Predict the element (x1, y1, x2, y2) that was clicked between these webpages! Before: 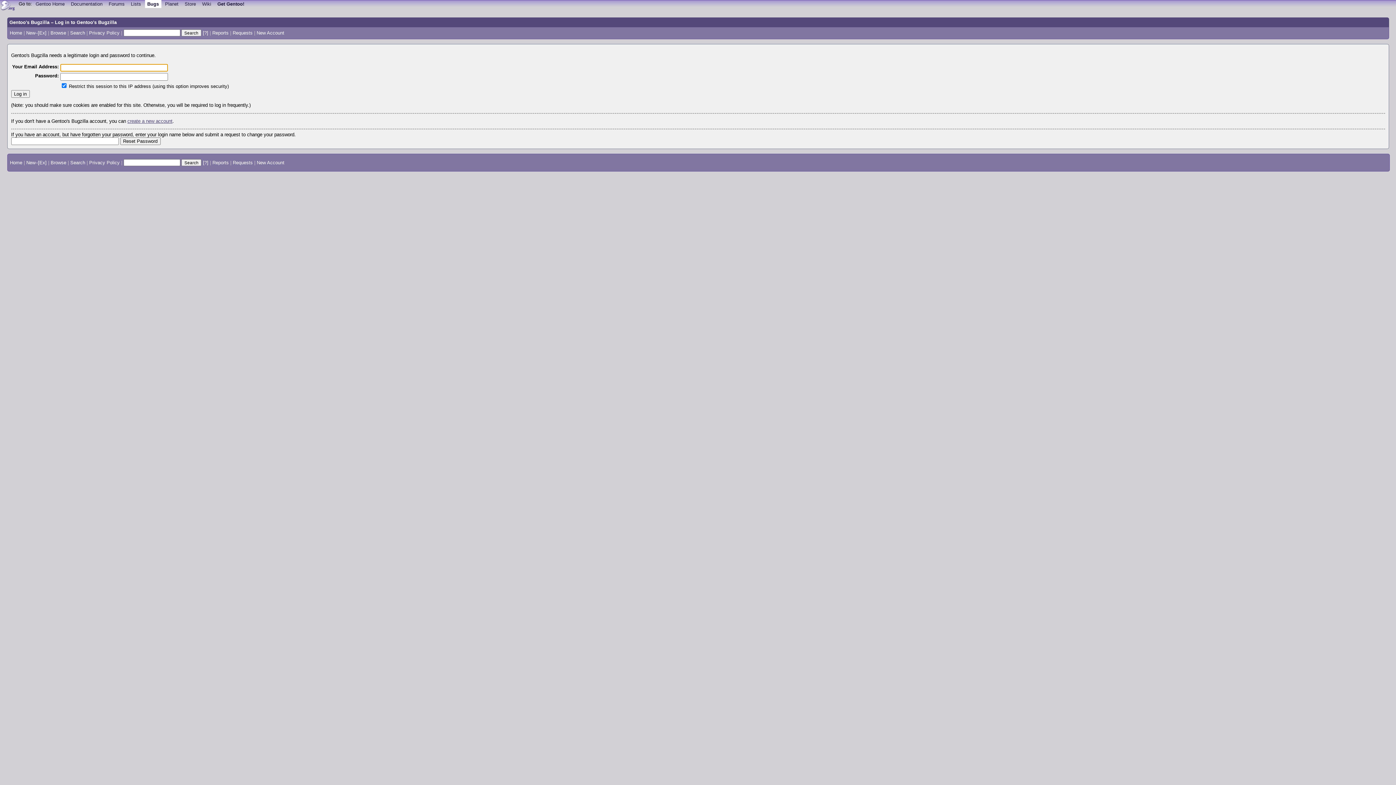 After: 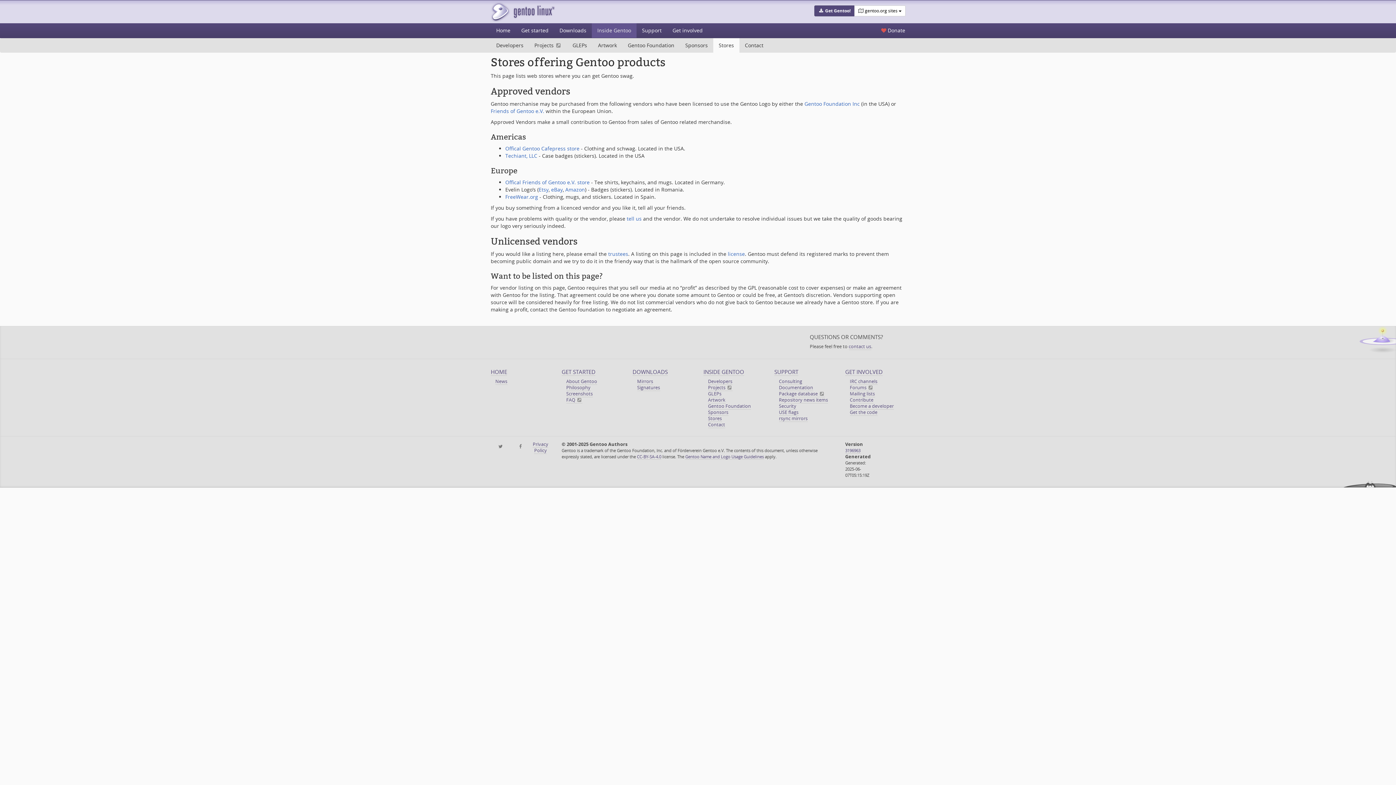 Action: bbox: (182, 0, 198, 7) label: Store